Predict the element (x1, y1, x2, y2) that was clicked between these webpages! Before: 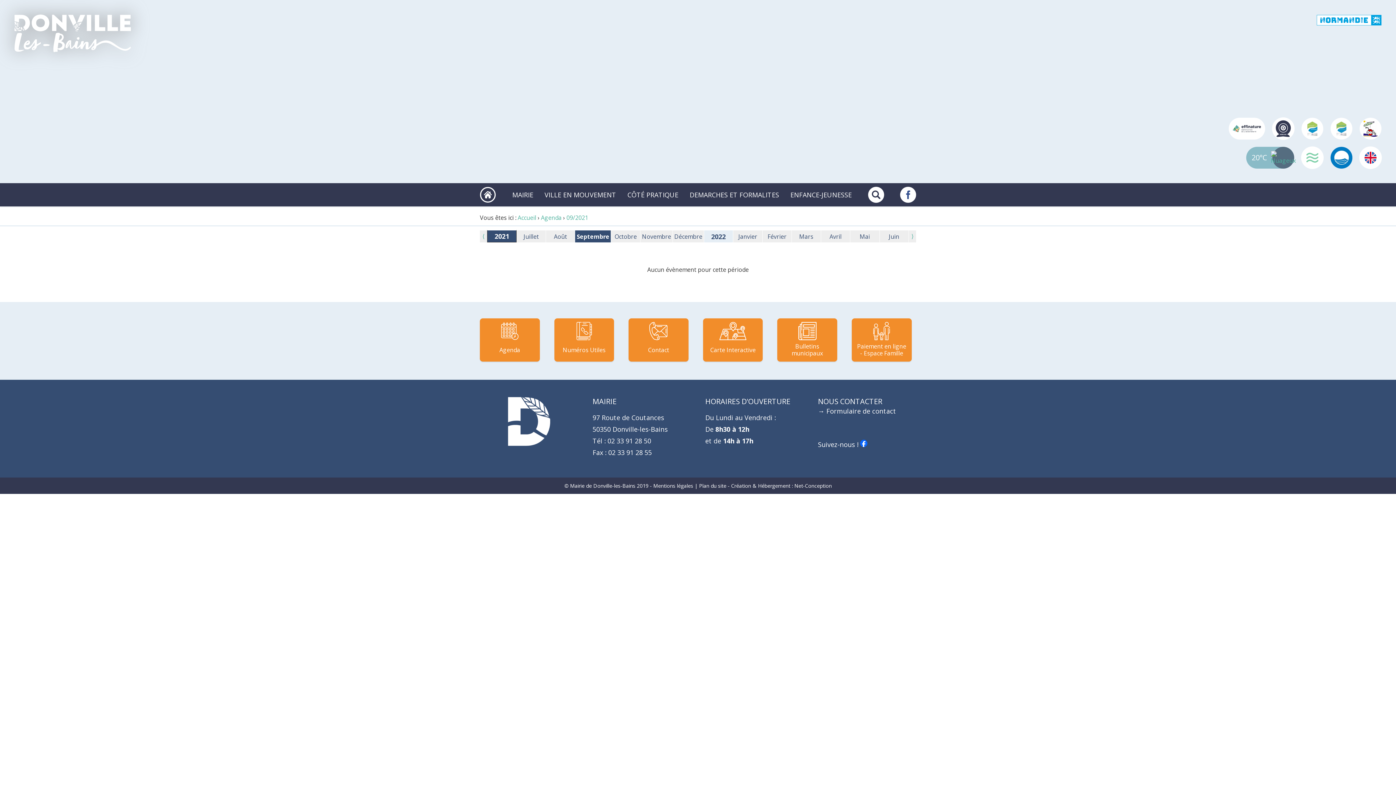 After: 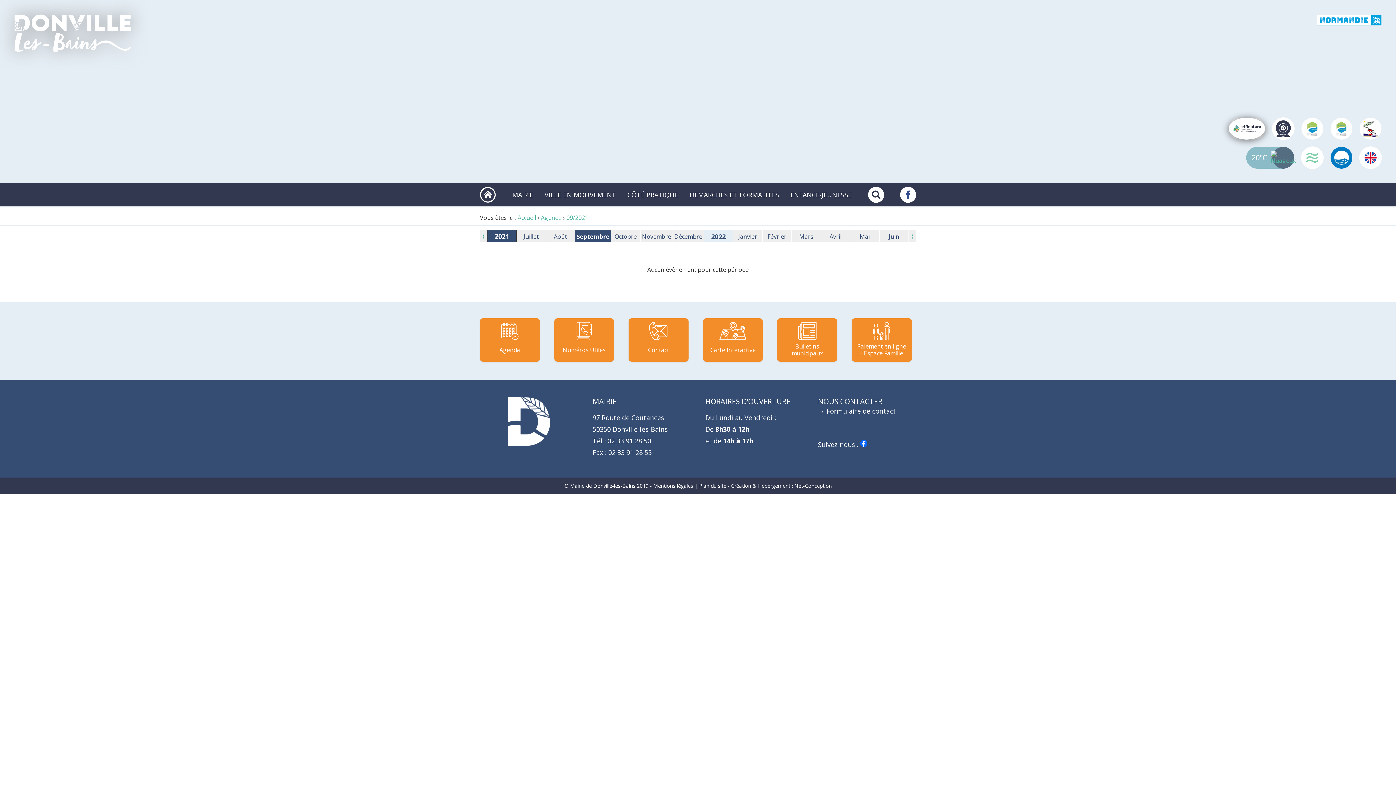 Action: bbox: (1229, 117, 1265, 139)